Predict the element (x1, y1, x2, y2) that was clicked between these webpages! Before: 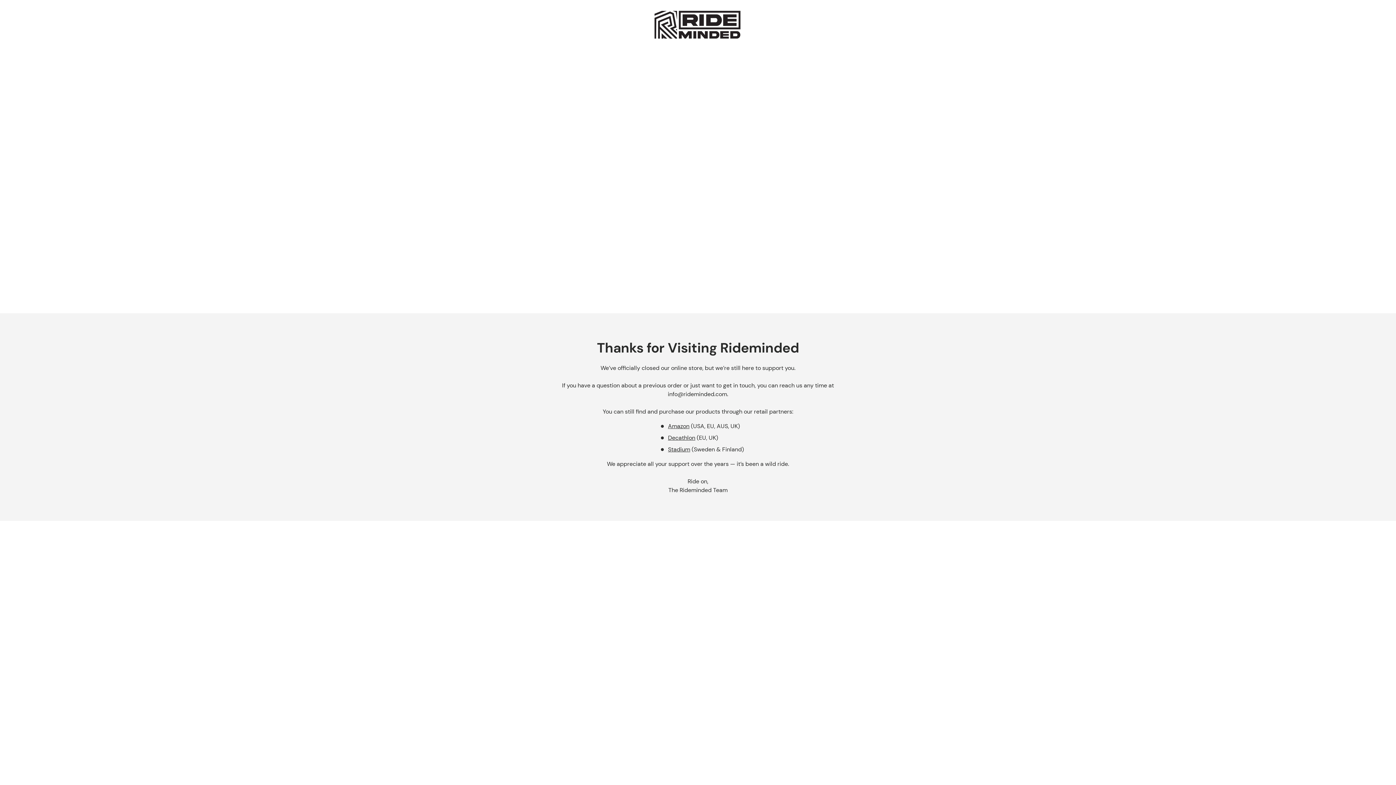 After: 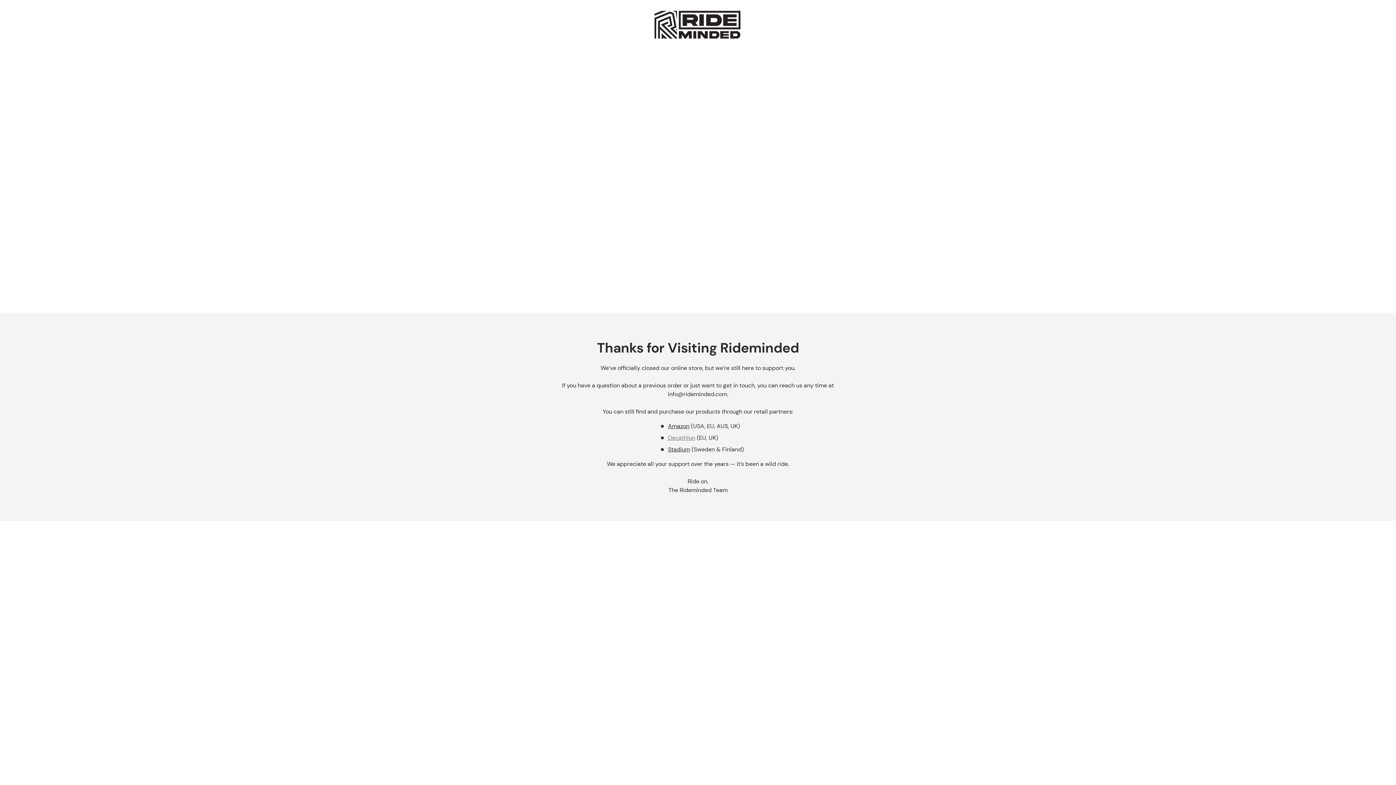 Action: bbox: (668, 434, 695, 441) label: Decathlon